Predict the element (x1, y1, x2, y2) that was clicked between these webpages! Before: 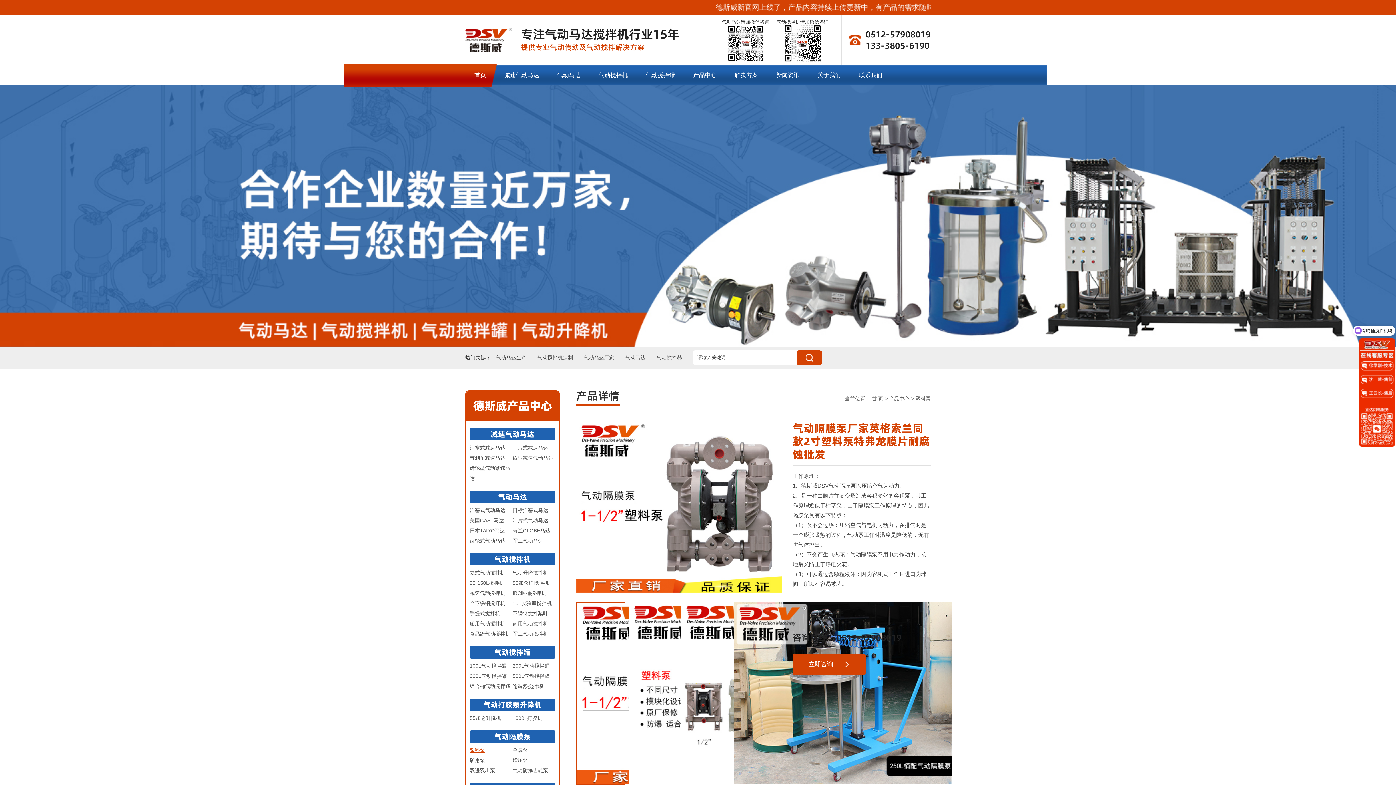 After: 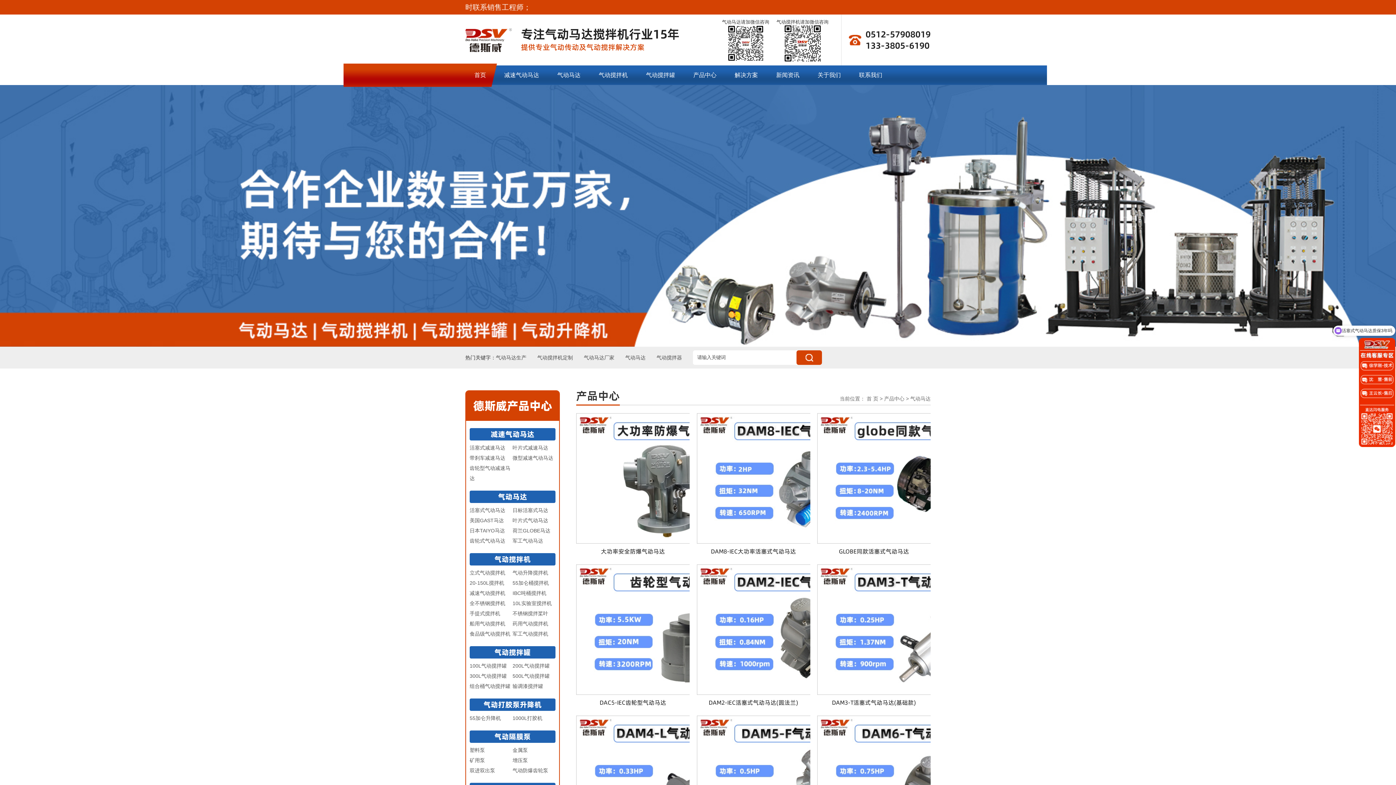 Action: label: 气动马达 bbox: (548, 65, 589, 85)